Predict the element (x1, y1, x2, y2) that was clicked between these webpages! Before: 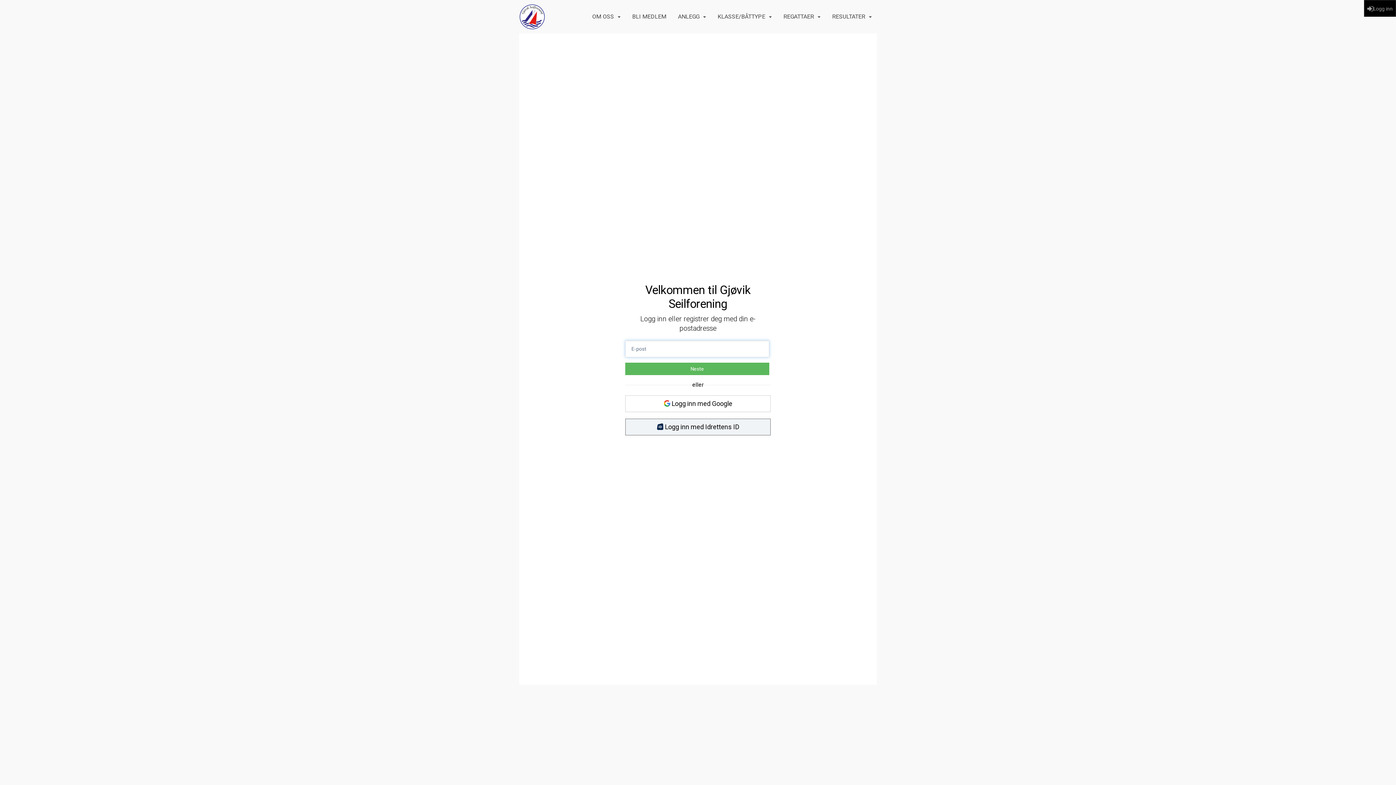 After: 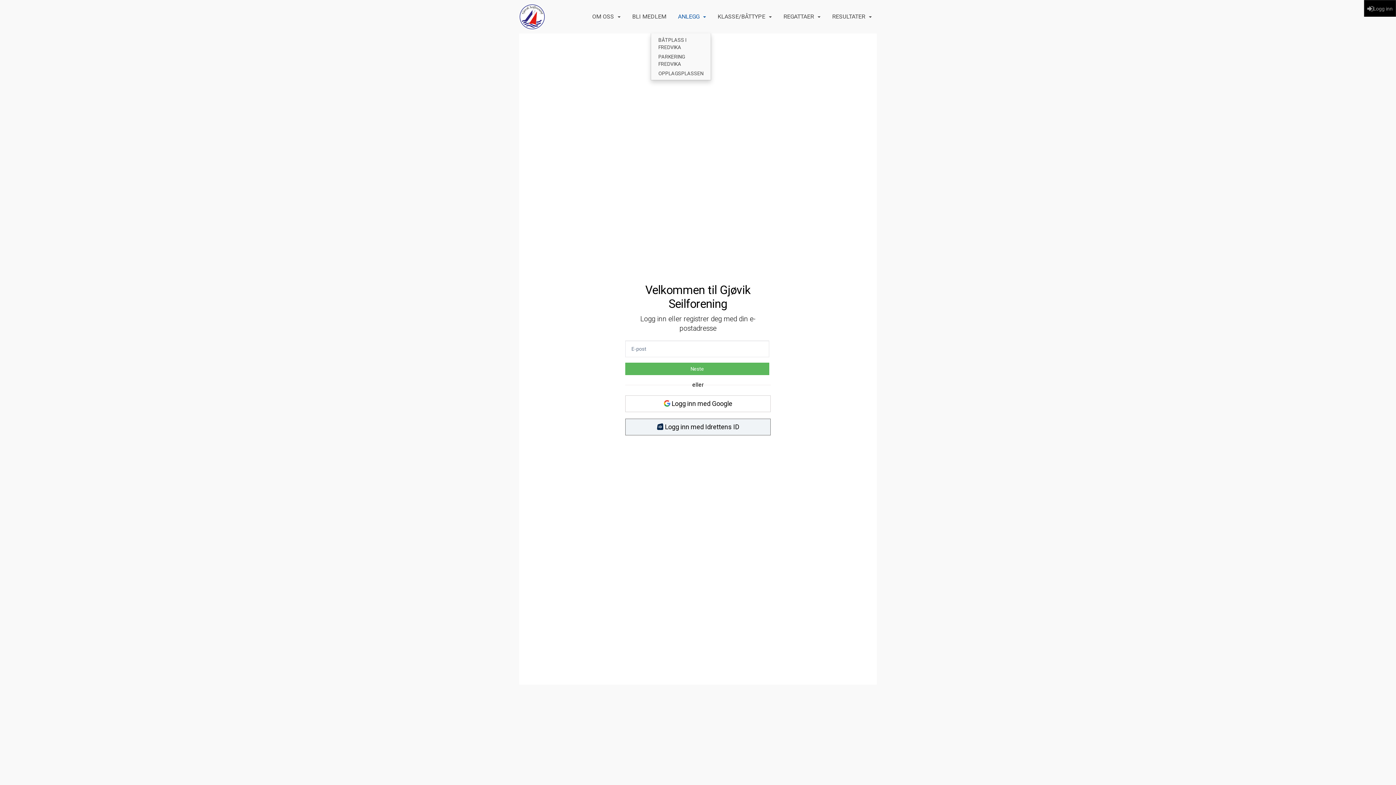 Action: bbox: (673, 4, 711, 29) label: ANLEGG